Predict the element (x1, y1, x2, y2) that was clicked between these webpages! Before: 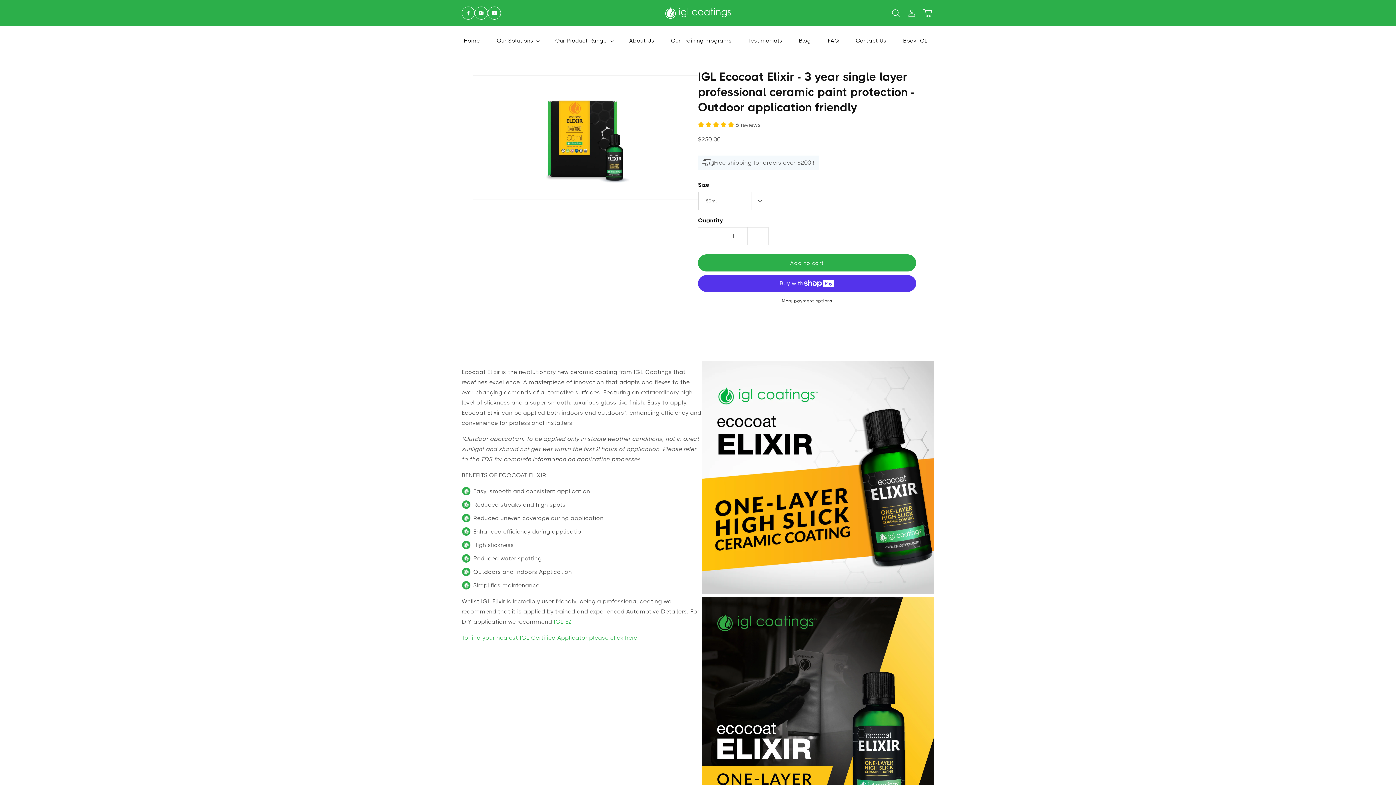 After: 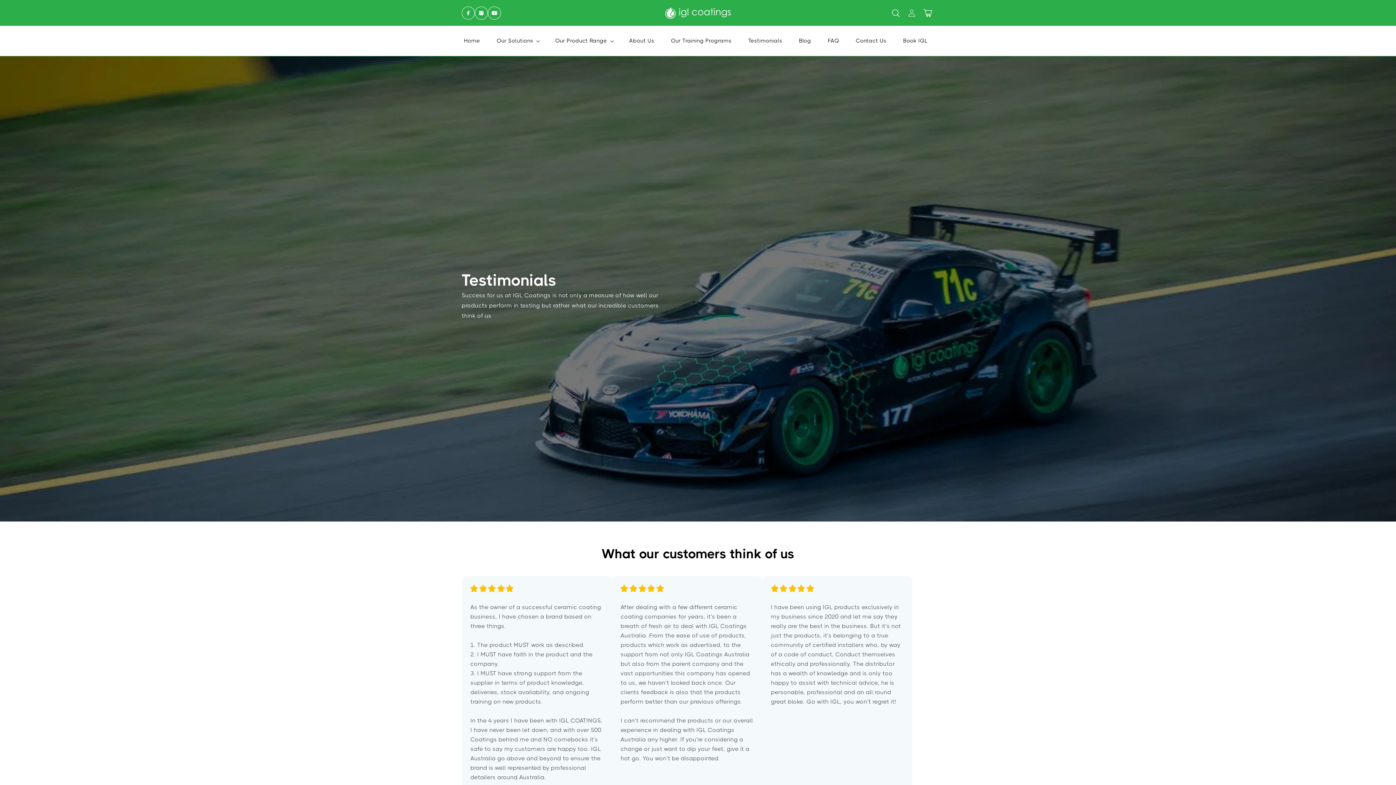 Action: bbox: (744, 25, 786, 56) label: Testimonials